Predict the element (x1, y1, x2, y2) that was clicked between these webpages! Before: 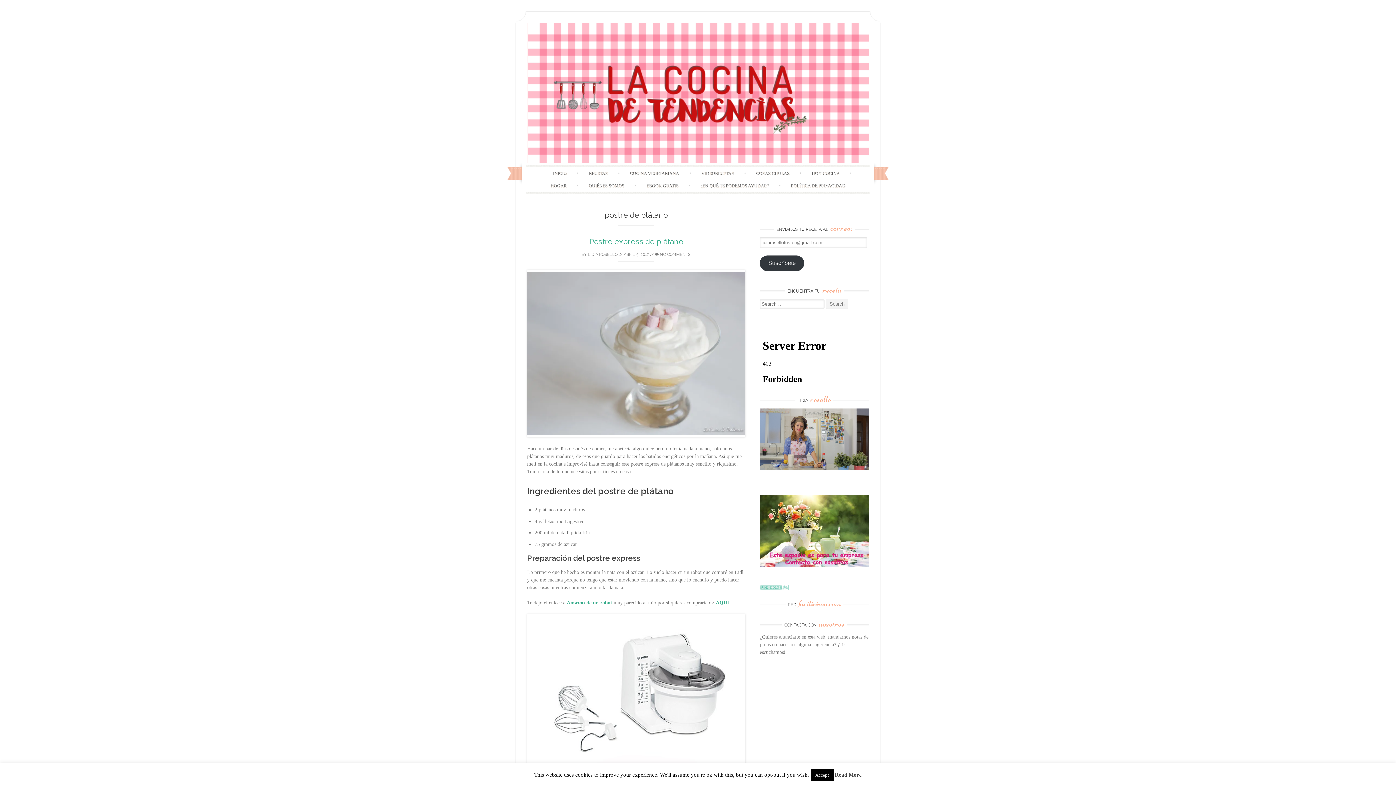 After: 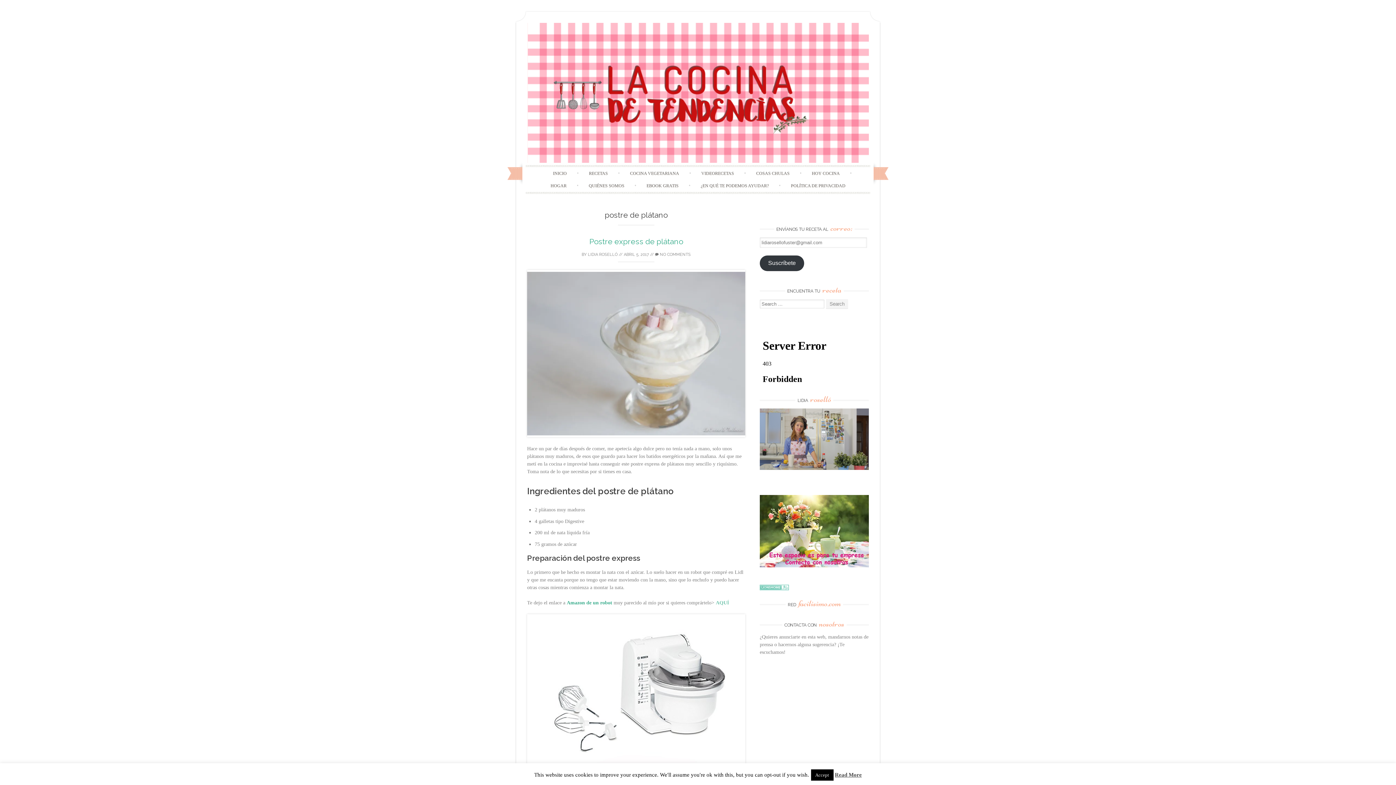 Action: label: AQUÍ bbox: (716, 600, 729, 605)